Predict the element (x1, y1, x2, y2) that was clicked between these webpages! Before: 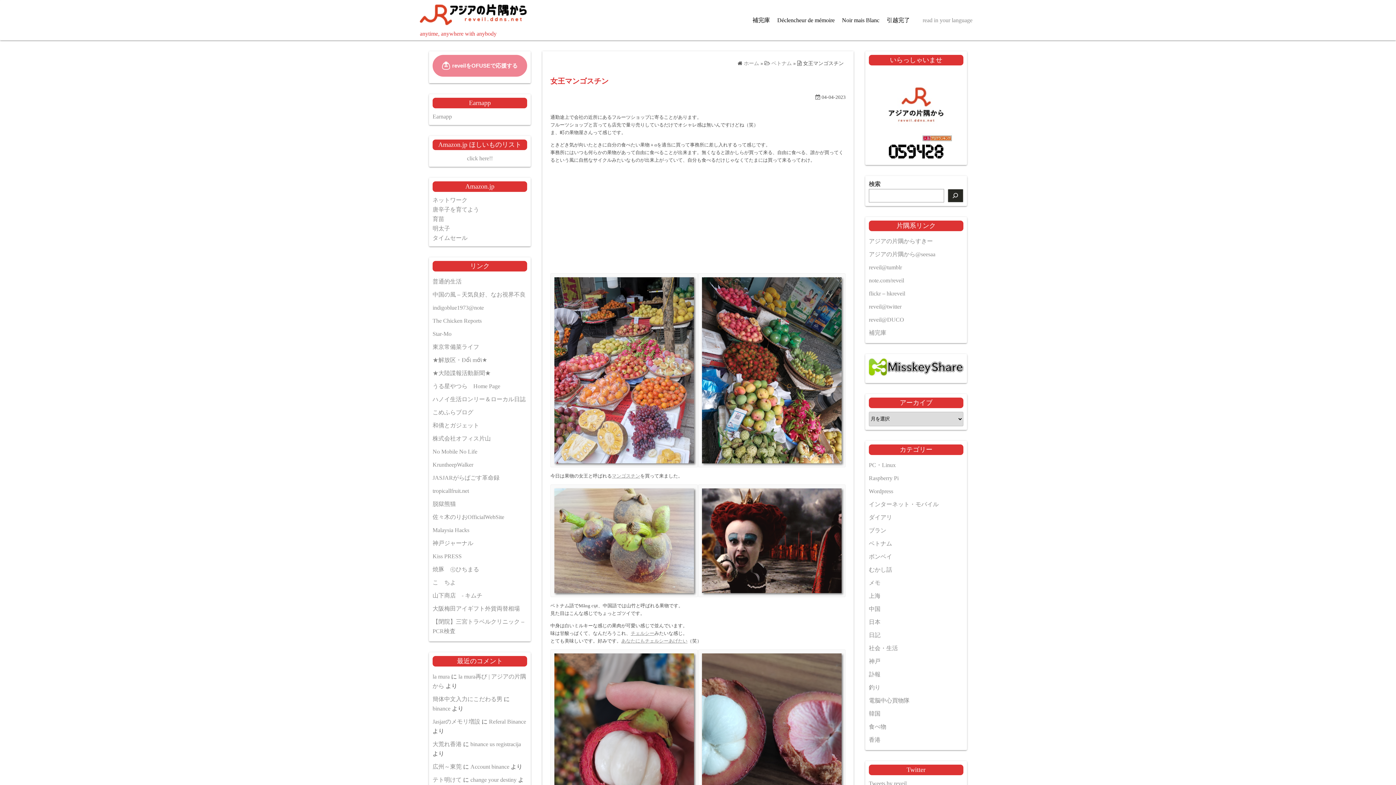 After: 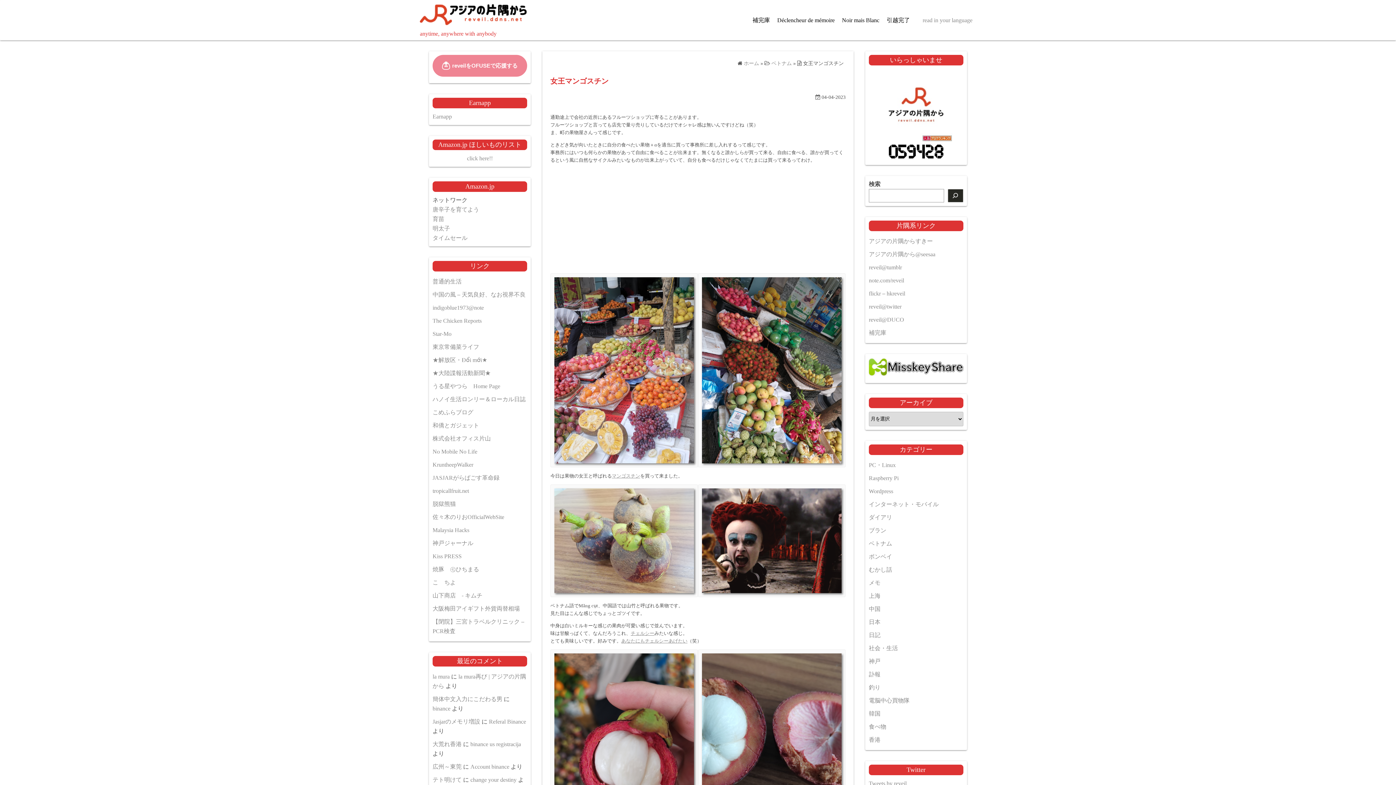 Action: bbox: (432, 197, 467, 203) label: ネットワーク